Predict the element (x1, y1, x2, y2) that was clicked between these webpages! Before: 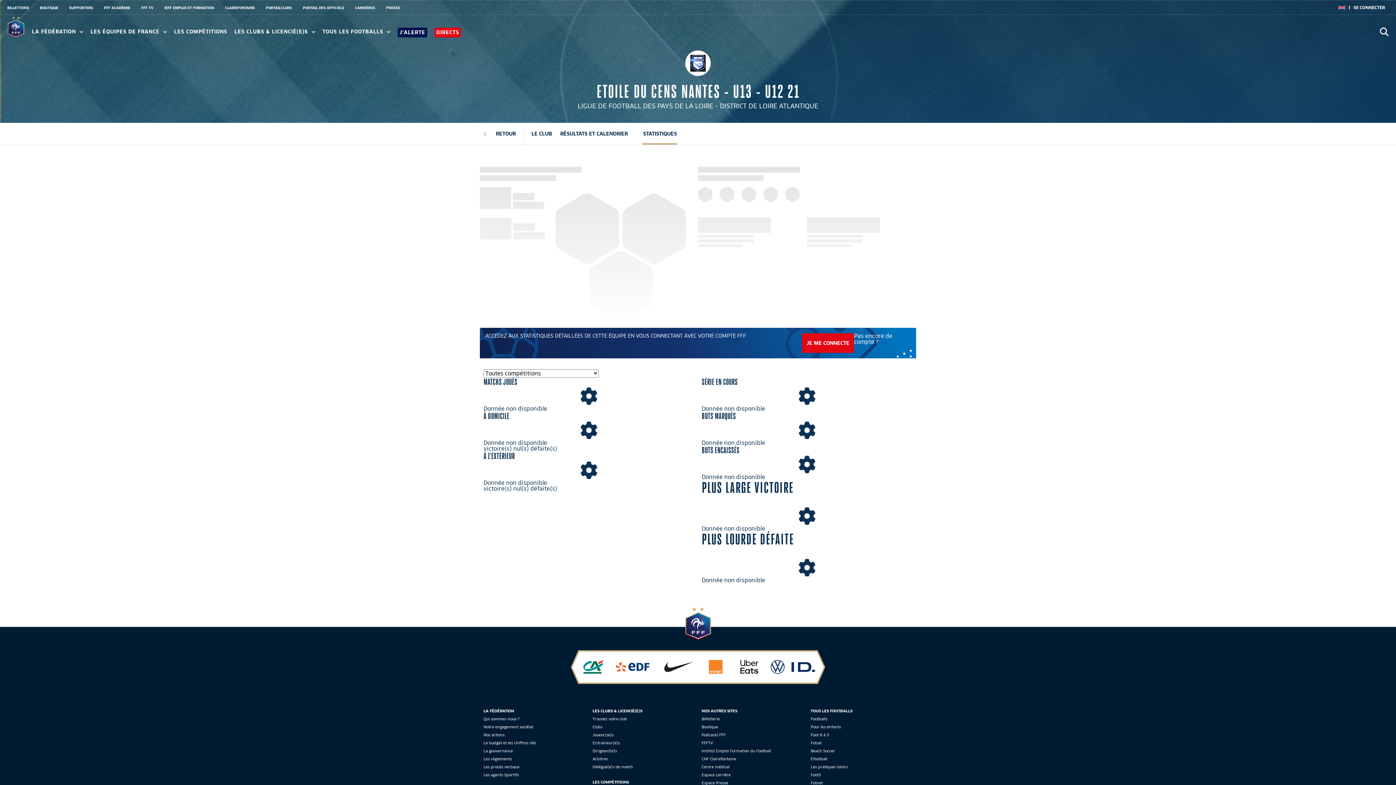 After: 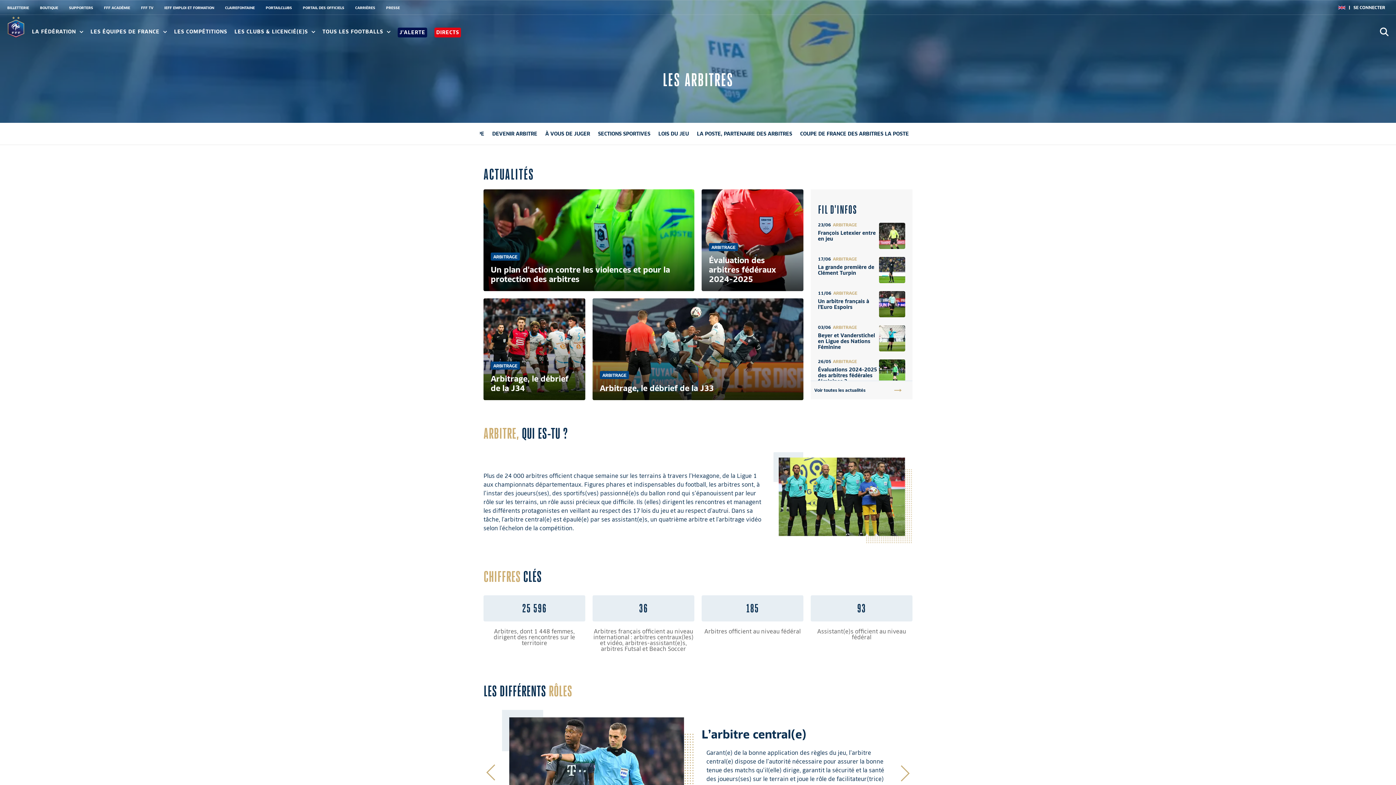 Action: label: Arbitres bbox: (592, 756, 608, 761)